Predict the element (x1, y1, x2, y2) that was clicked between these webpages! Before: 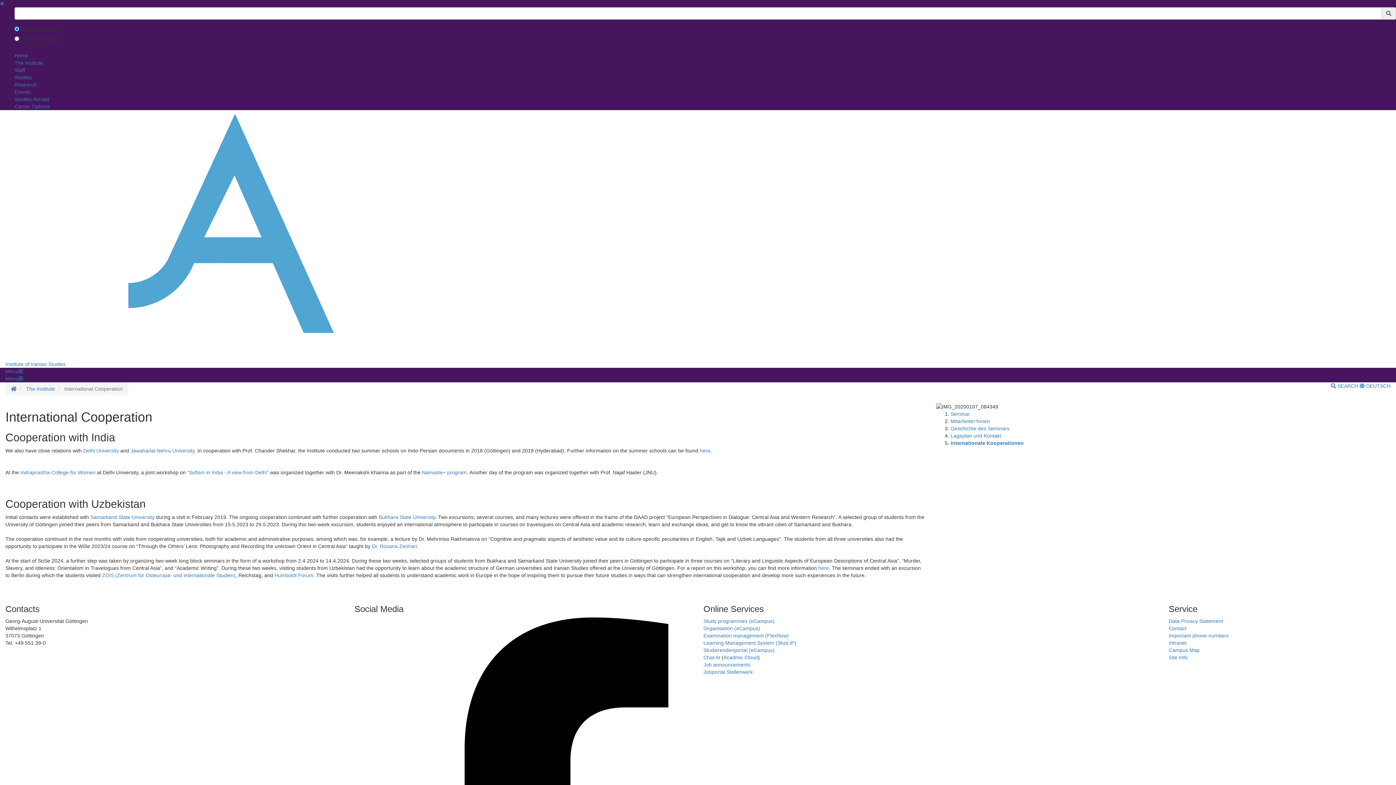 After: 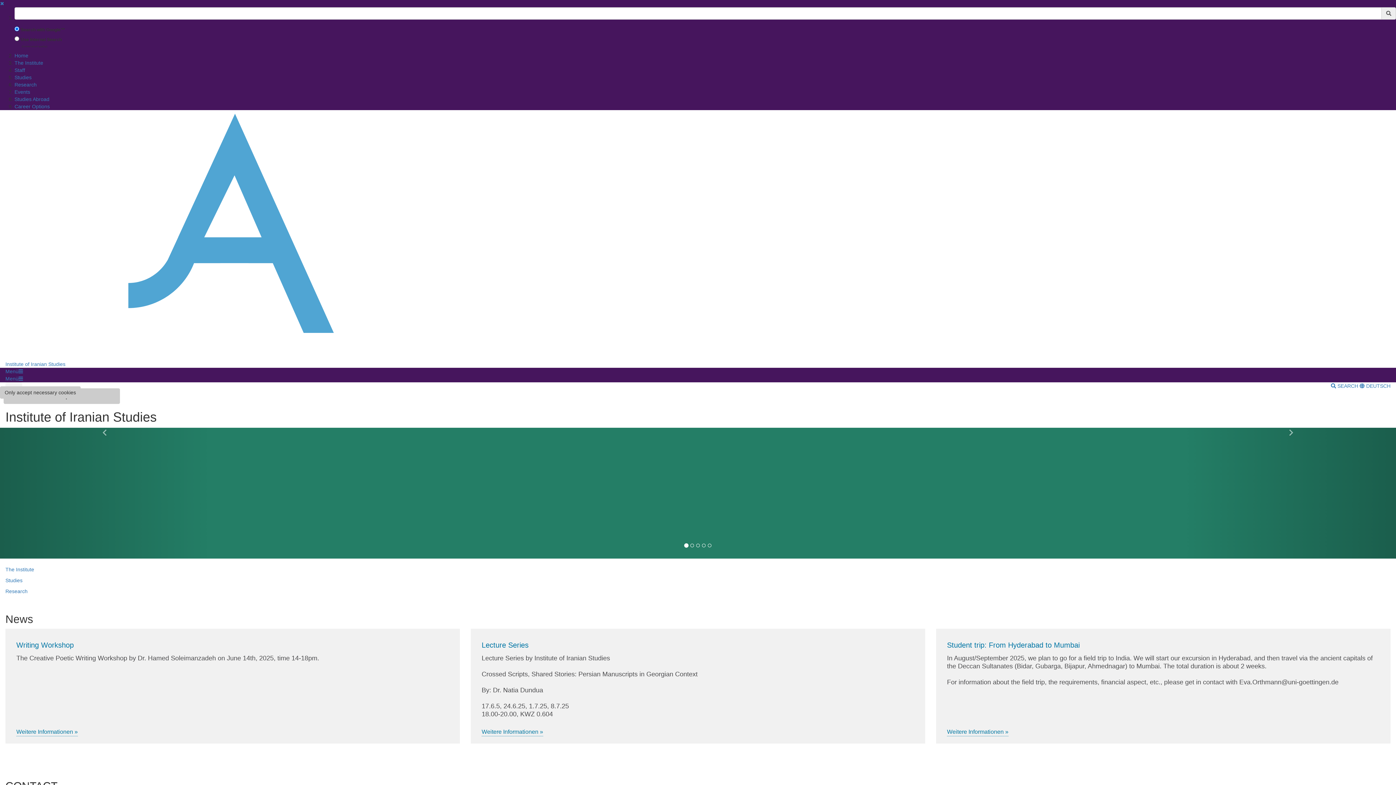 Action: label: Homepage bbox: (10, 386, 16, 392)